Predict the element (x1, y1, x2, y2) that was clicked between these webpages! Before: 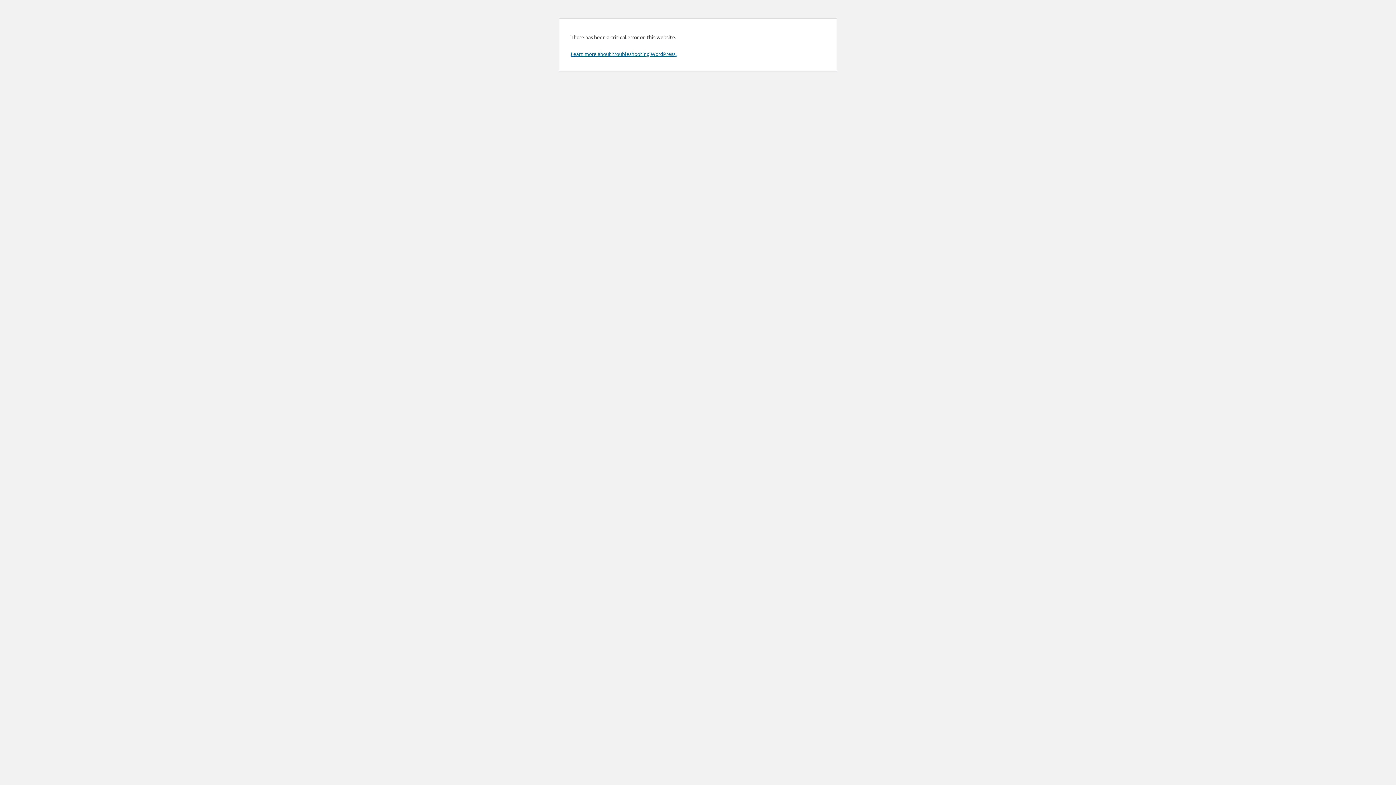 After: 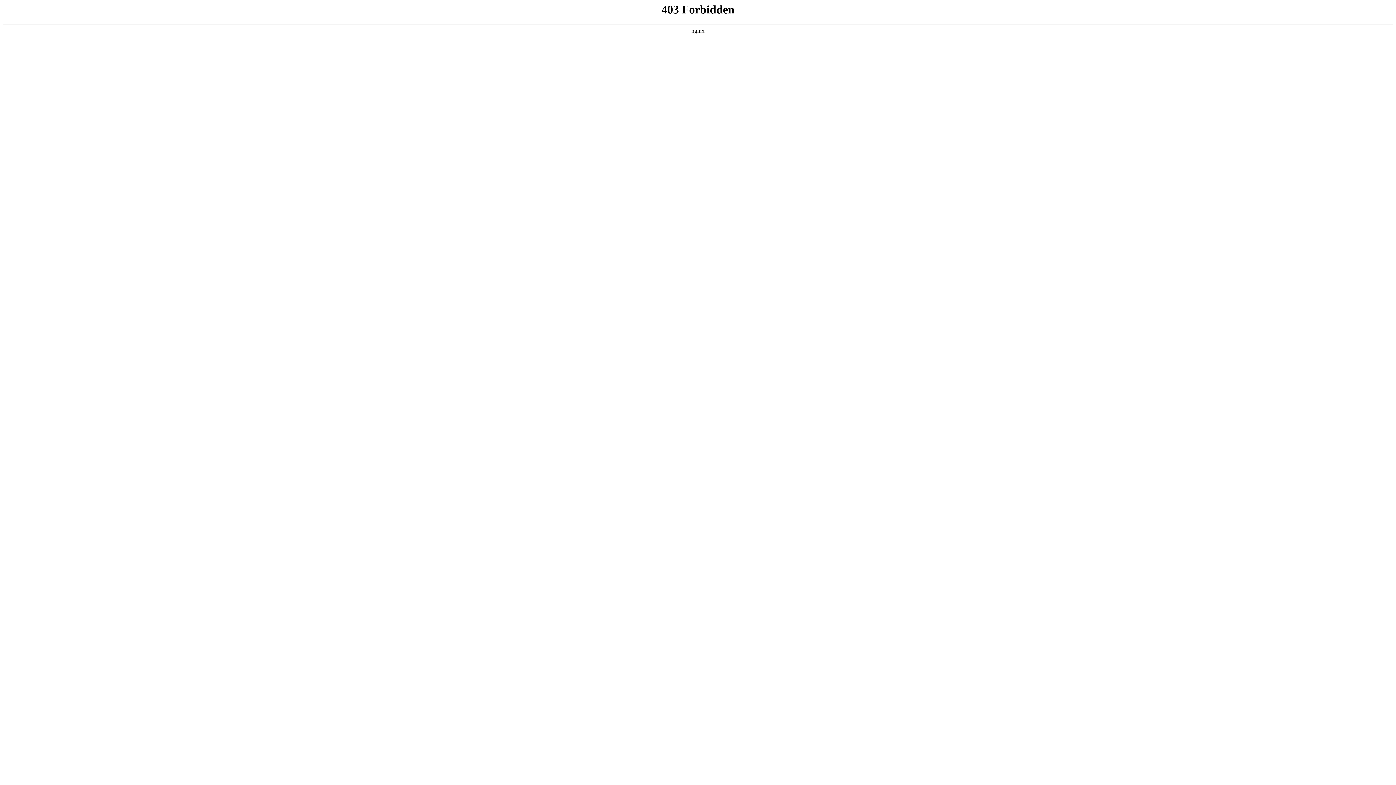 Action: bbox: (570, 50, 676, 57) label: Learn more about troubleshooting WordPress.